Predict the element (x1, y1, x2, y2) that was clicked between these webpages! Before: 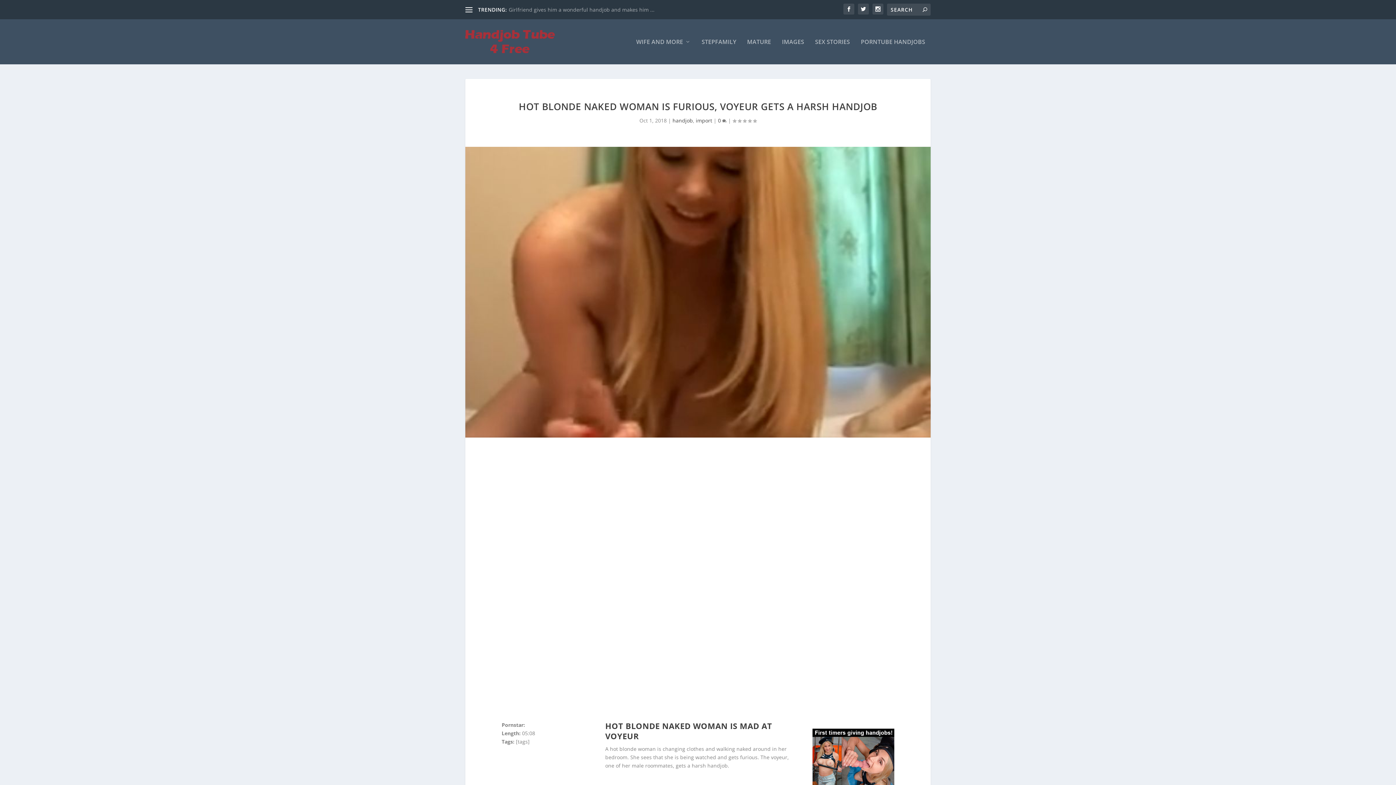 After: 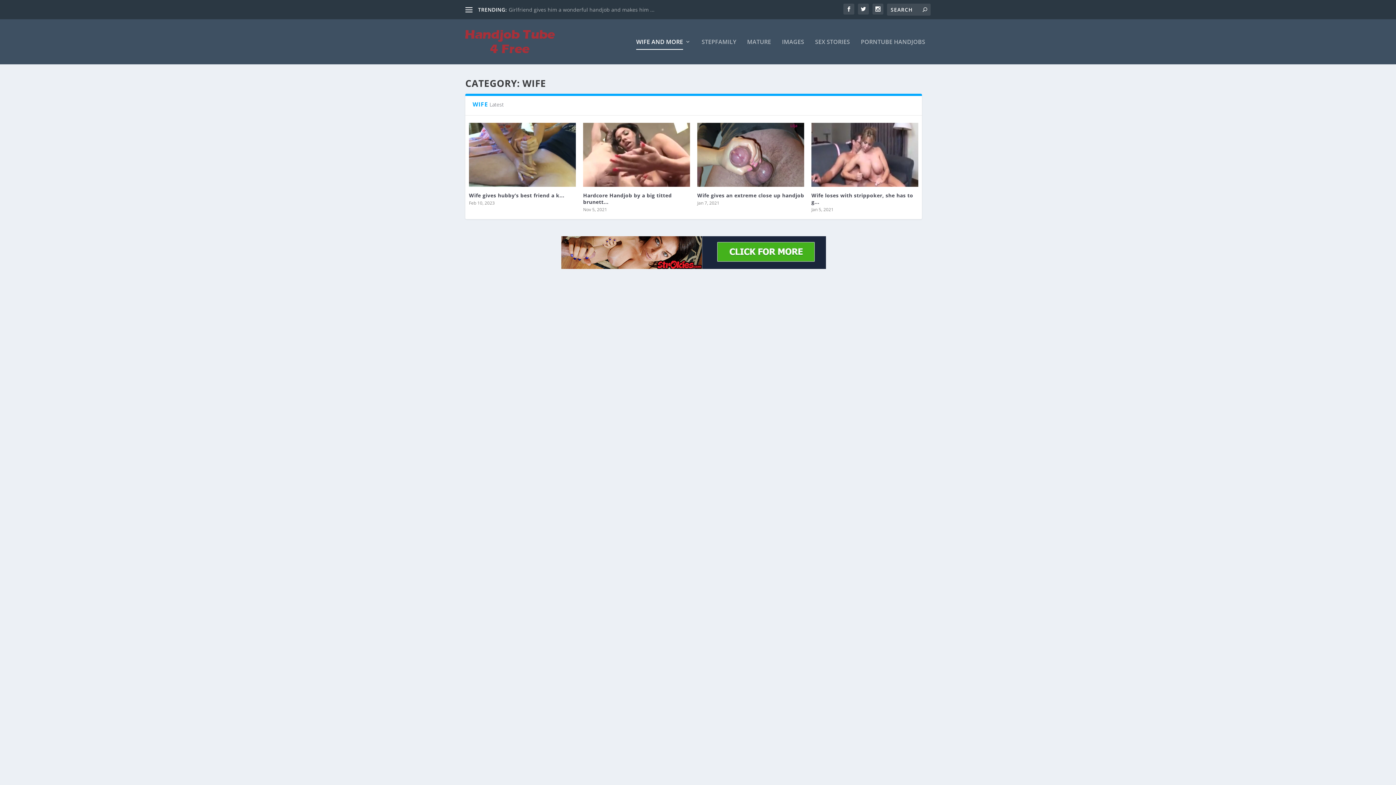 Action: bbox: (636, 38, 690, 64) label: WIFE AND MORE